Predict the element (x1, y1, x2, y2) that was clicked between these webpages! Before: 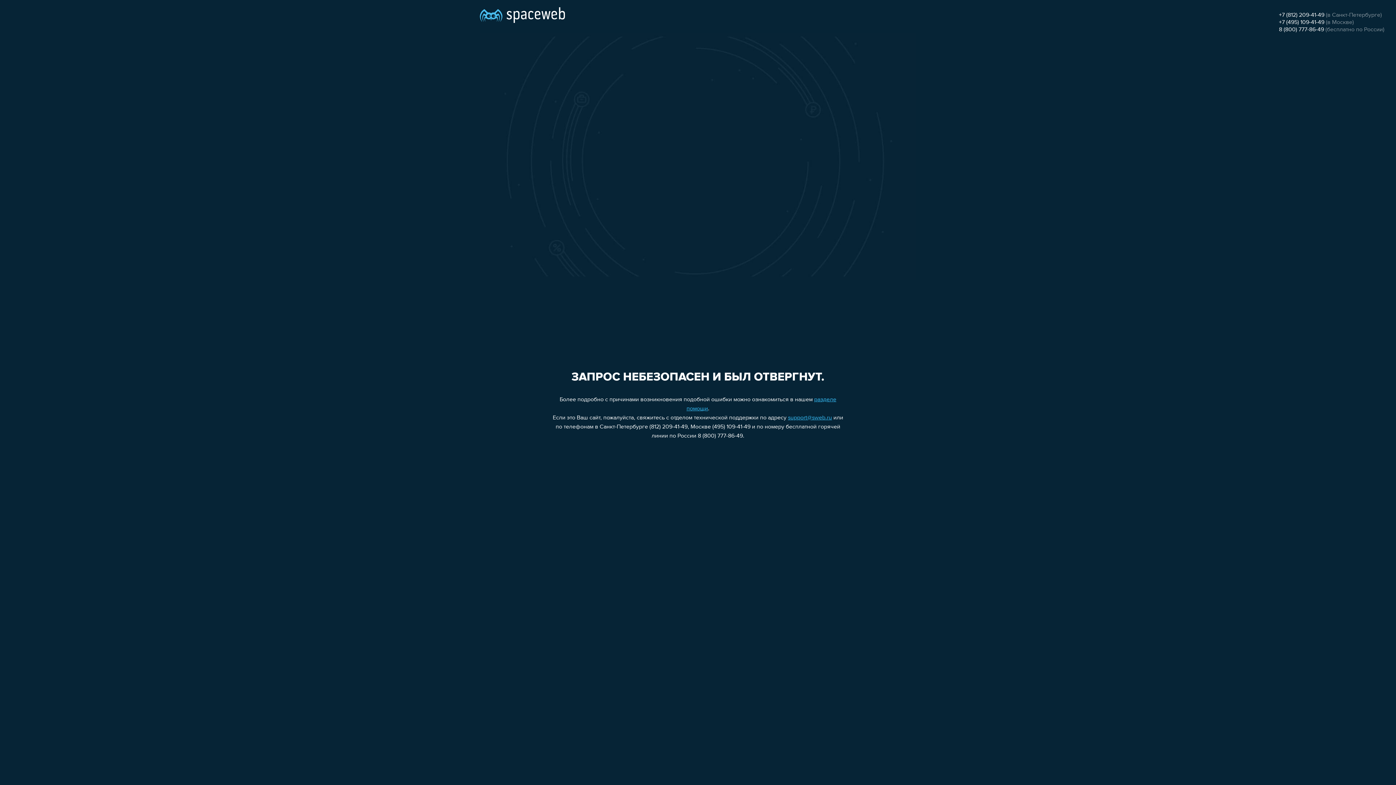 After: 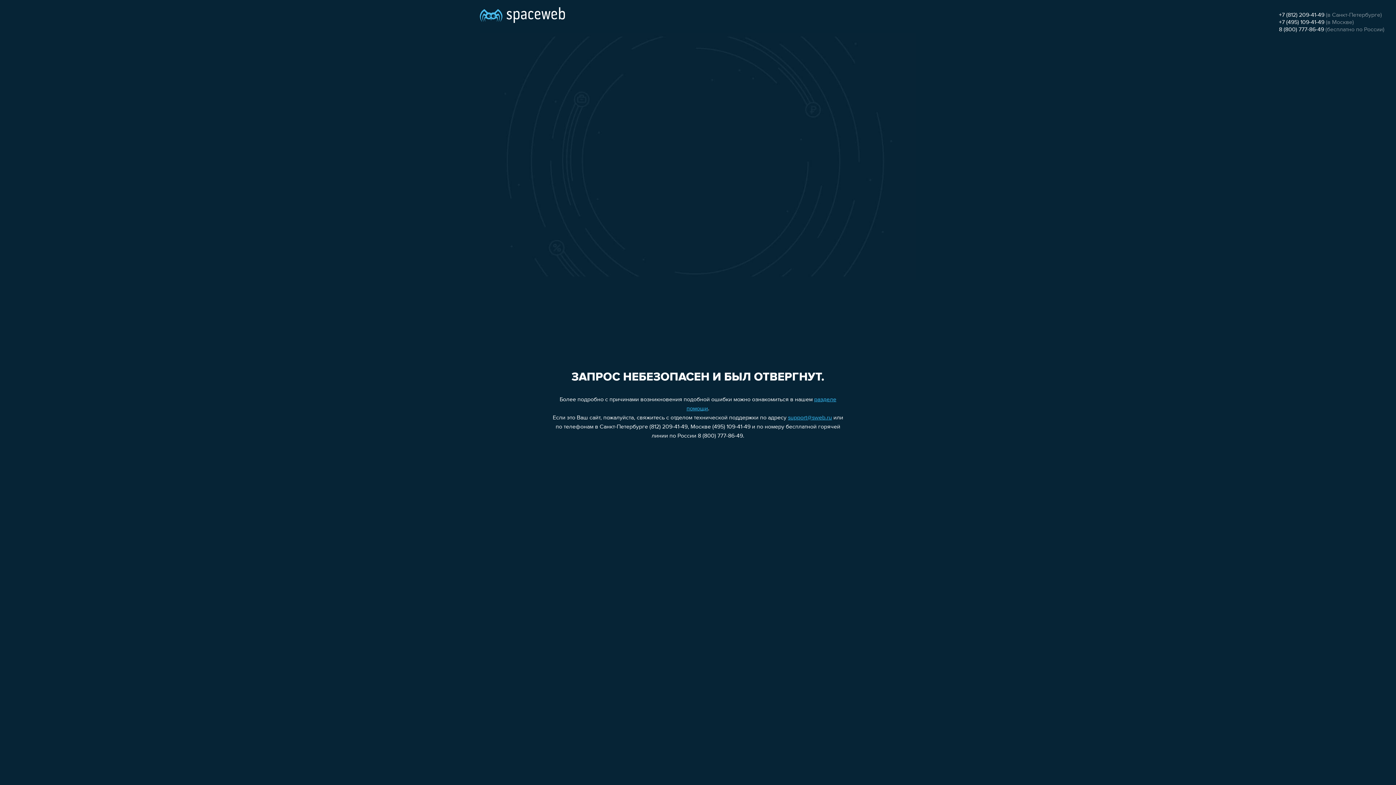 Action: bbox: (788, 415, 832, 421) label: support@sweb.ru